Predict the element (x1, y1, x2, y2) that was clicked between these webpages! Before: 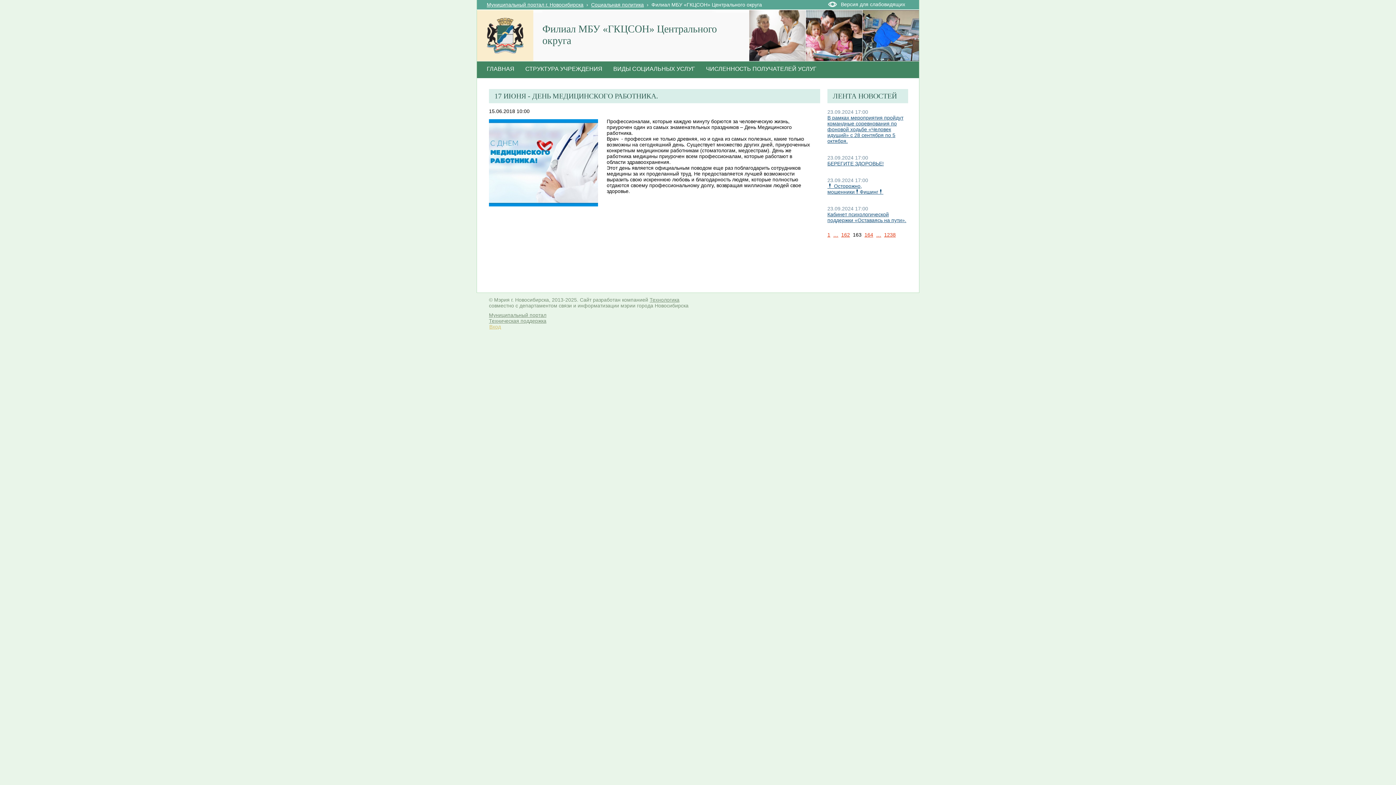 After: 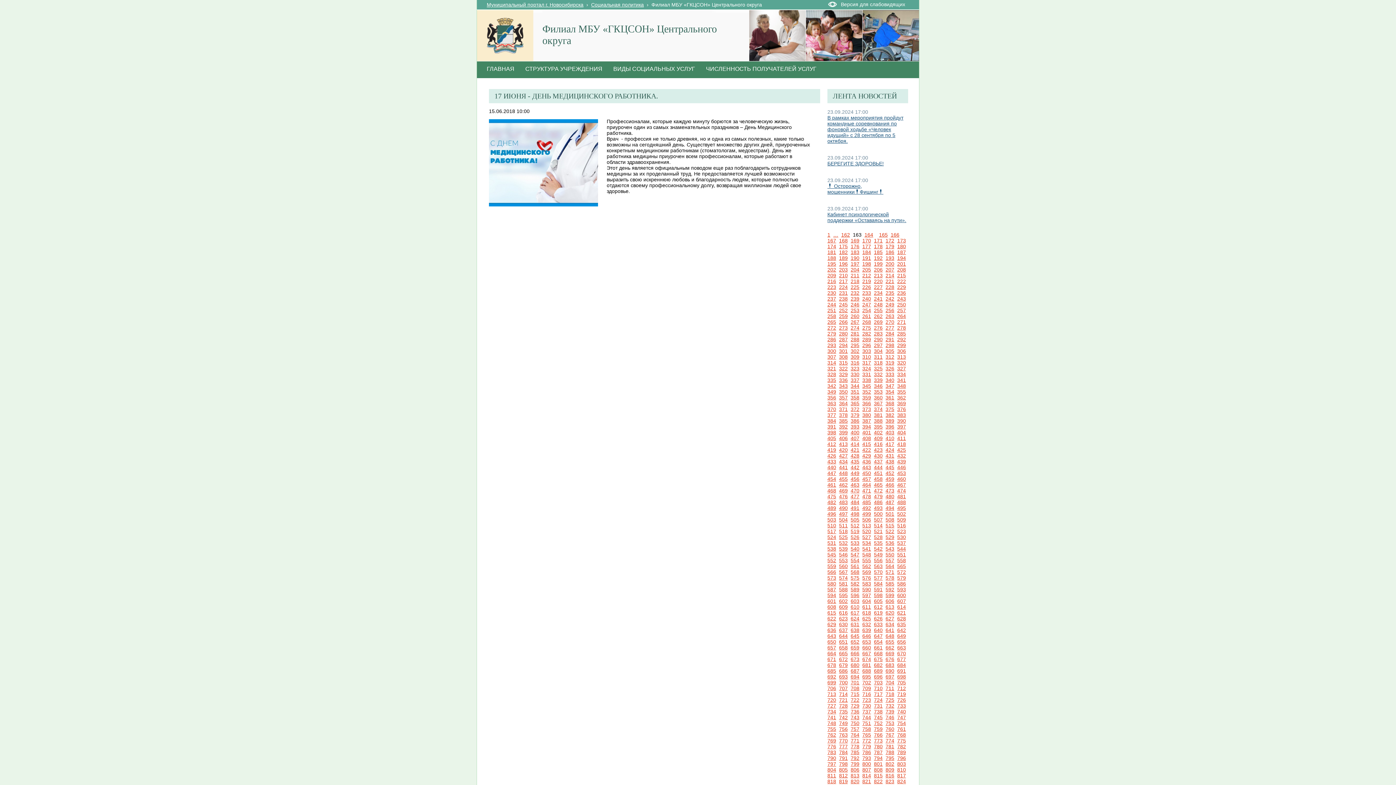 Action: bbox: (876, 232, 881, 237) label: …